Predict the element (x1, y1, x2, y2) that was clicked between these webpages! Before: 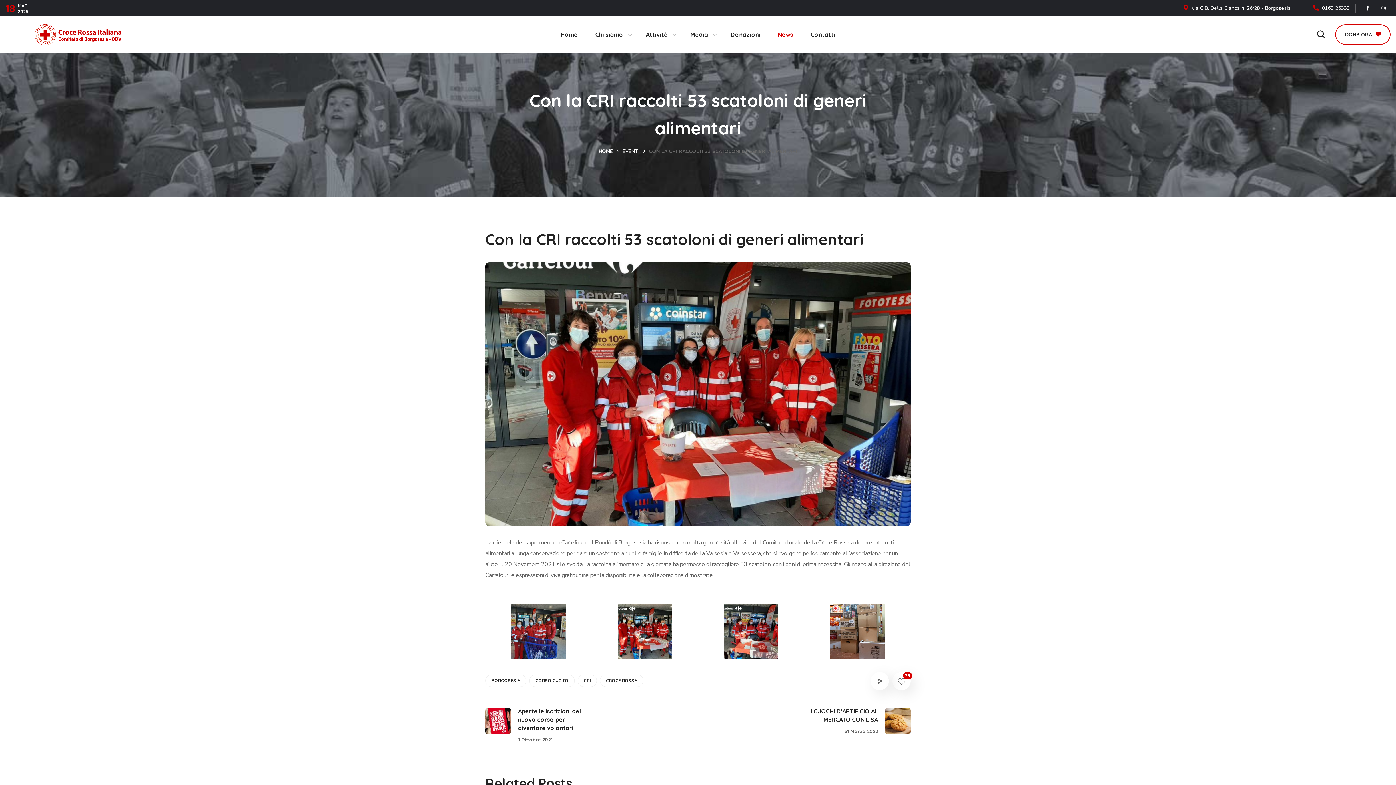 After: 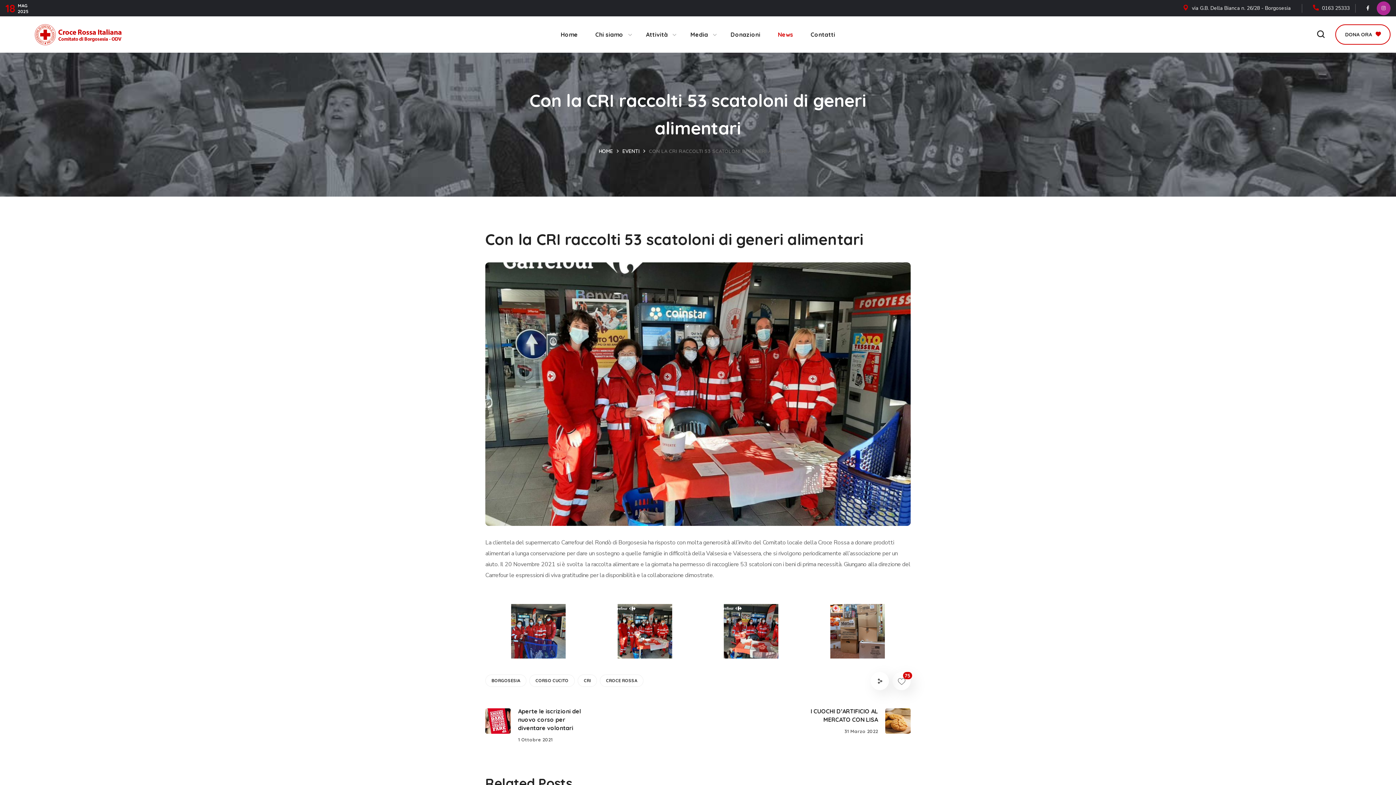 Action: label: Instagram bbox: (1376, 1, 1390, 15)